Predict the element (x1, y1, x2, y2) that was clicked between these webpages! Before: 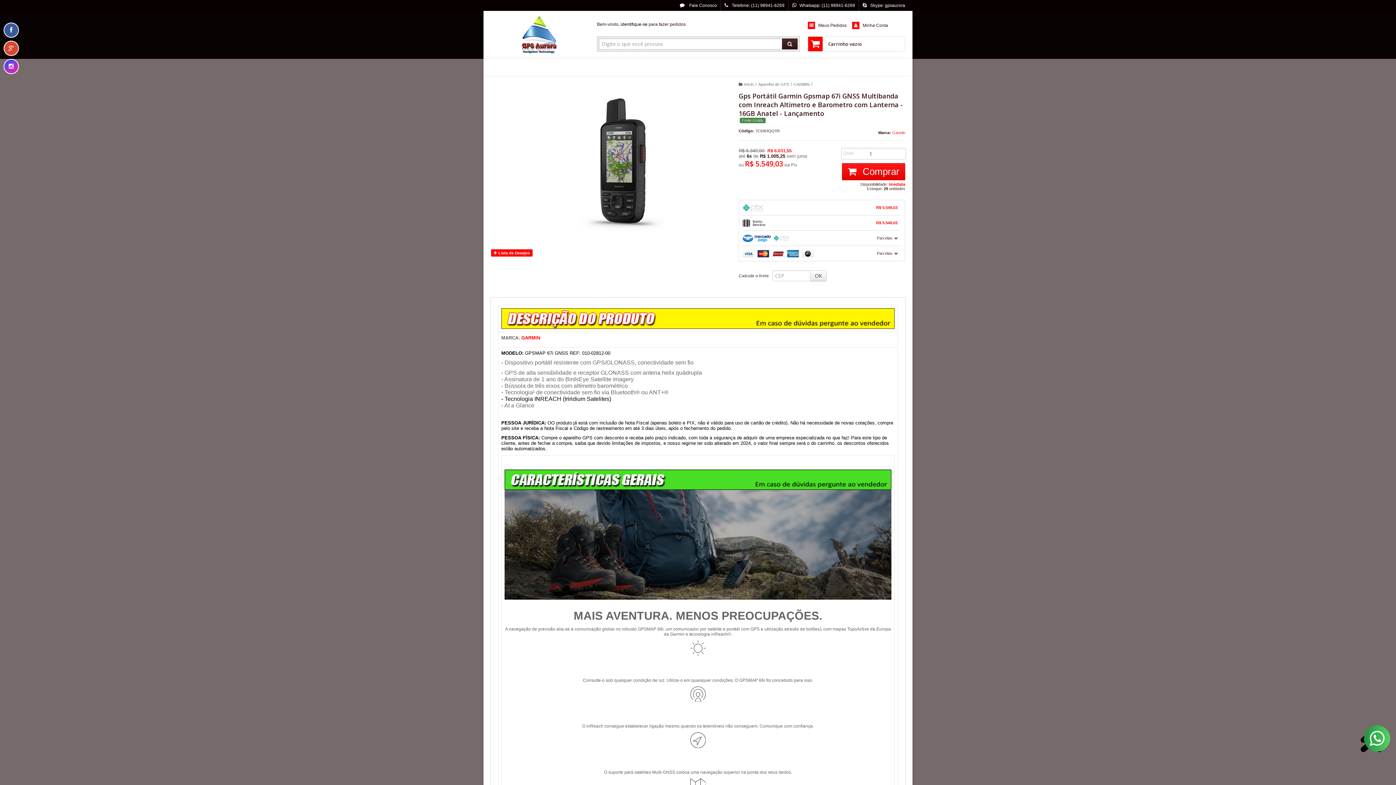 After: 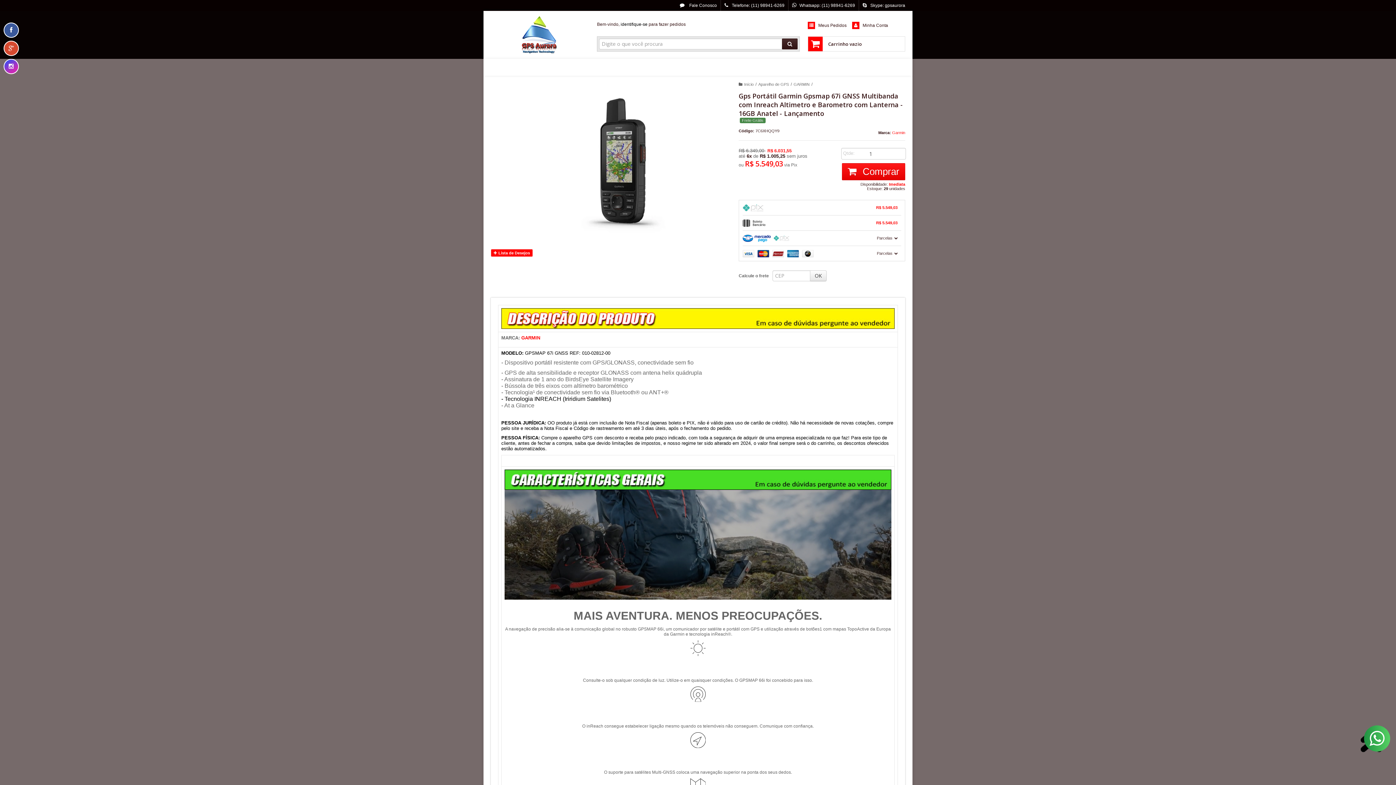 Action: bbox: (1364, 725, 1390, 752)